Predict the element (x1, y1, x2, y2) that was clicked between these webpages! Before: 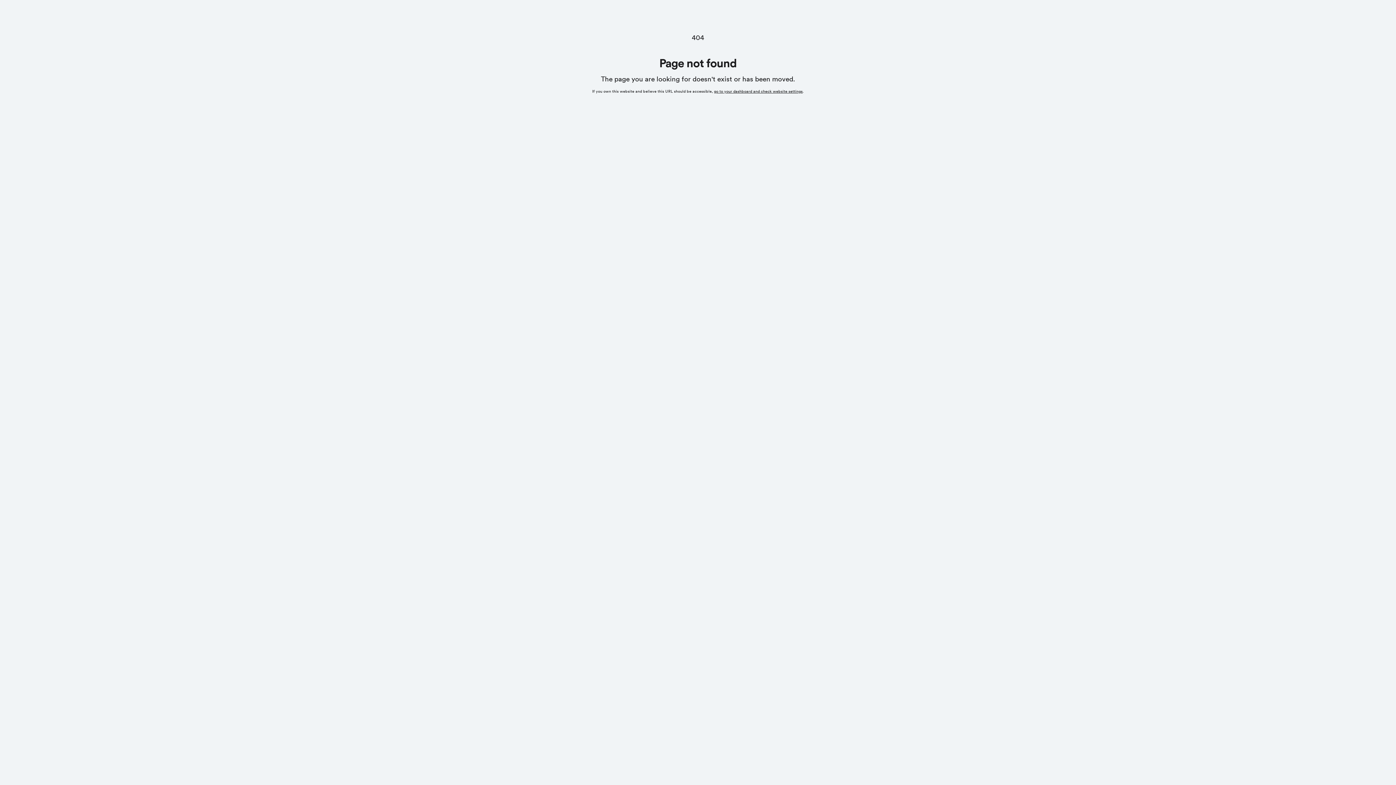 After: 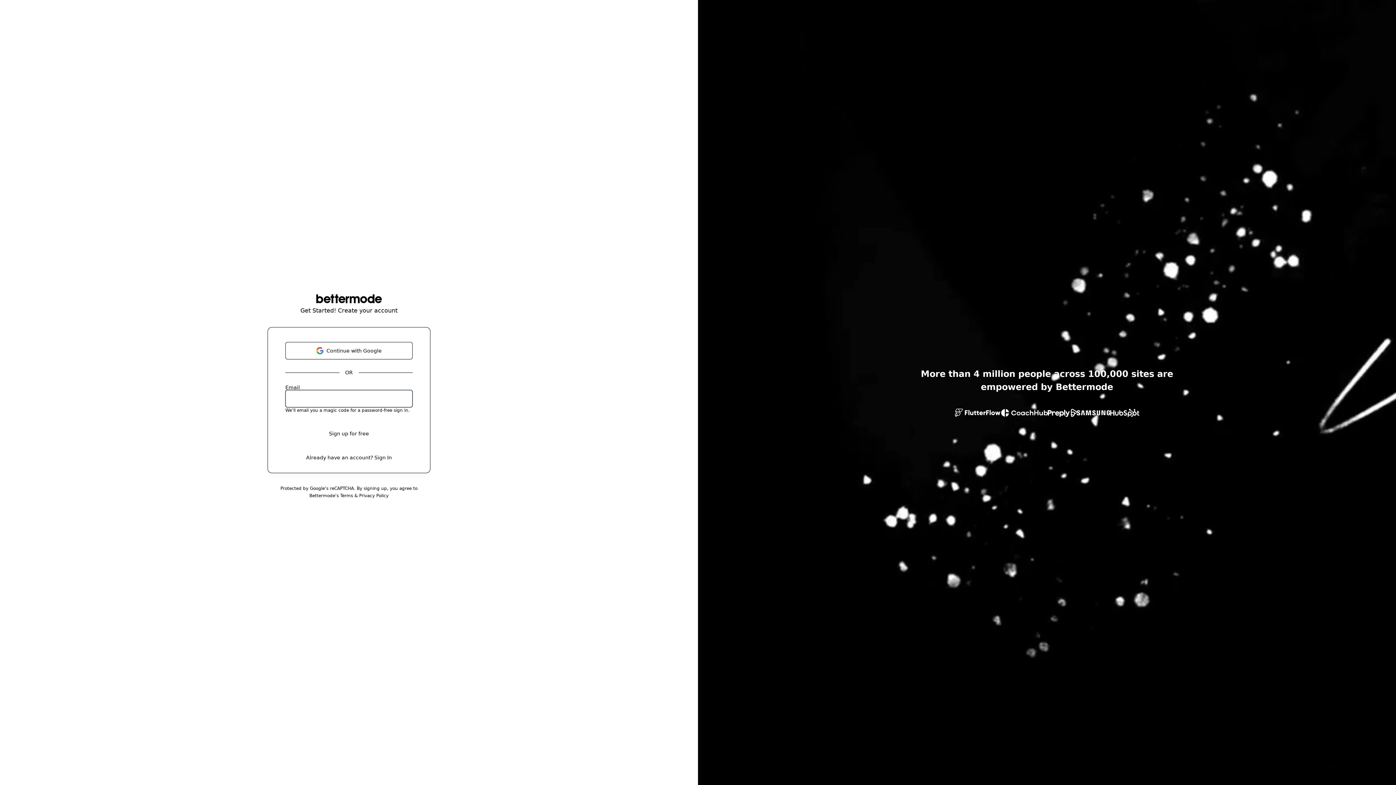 Action: label: go to your dashboard and check website settings bbox: (714, 89, 802, 93)